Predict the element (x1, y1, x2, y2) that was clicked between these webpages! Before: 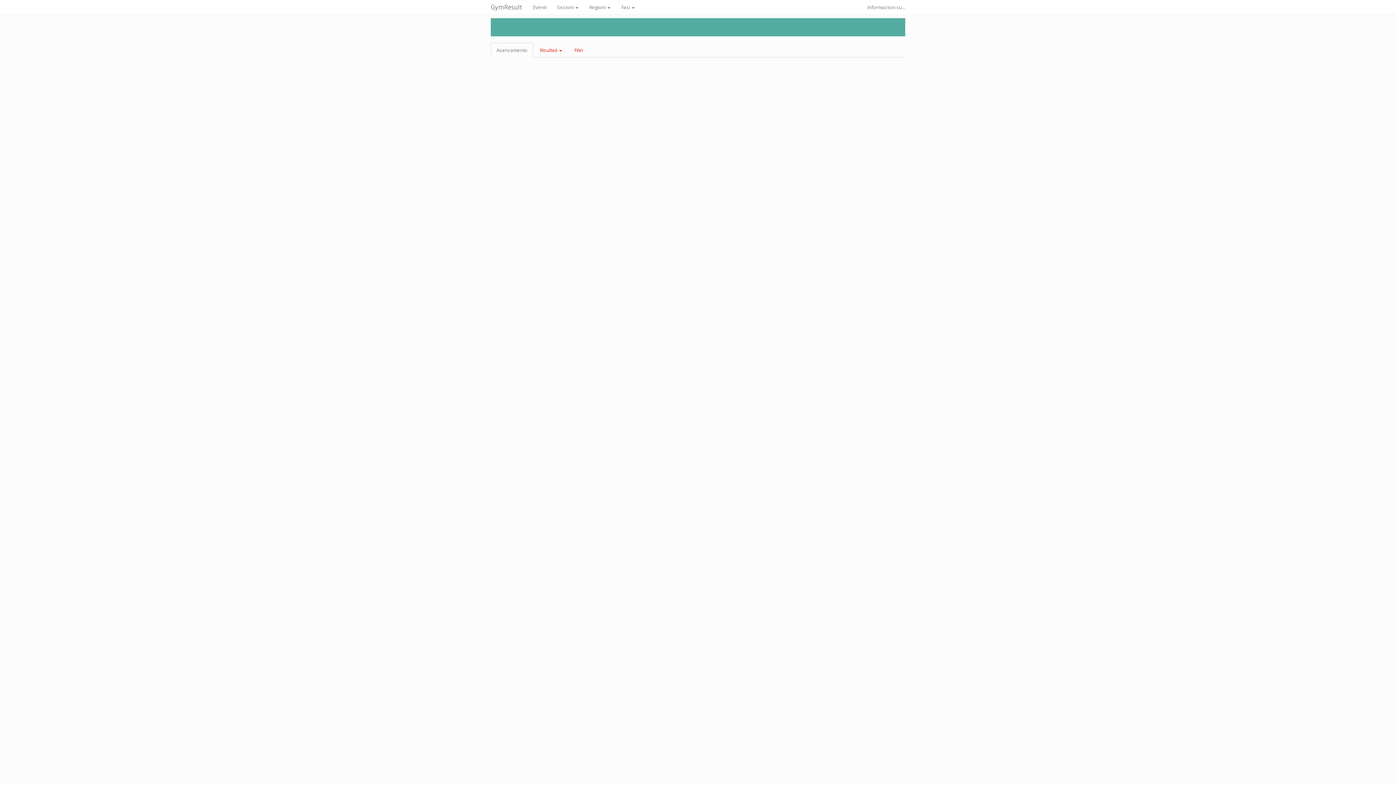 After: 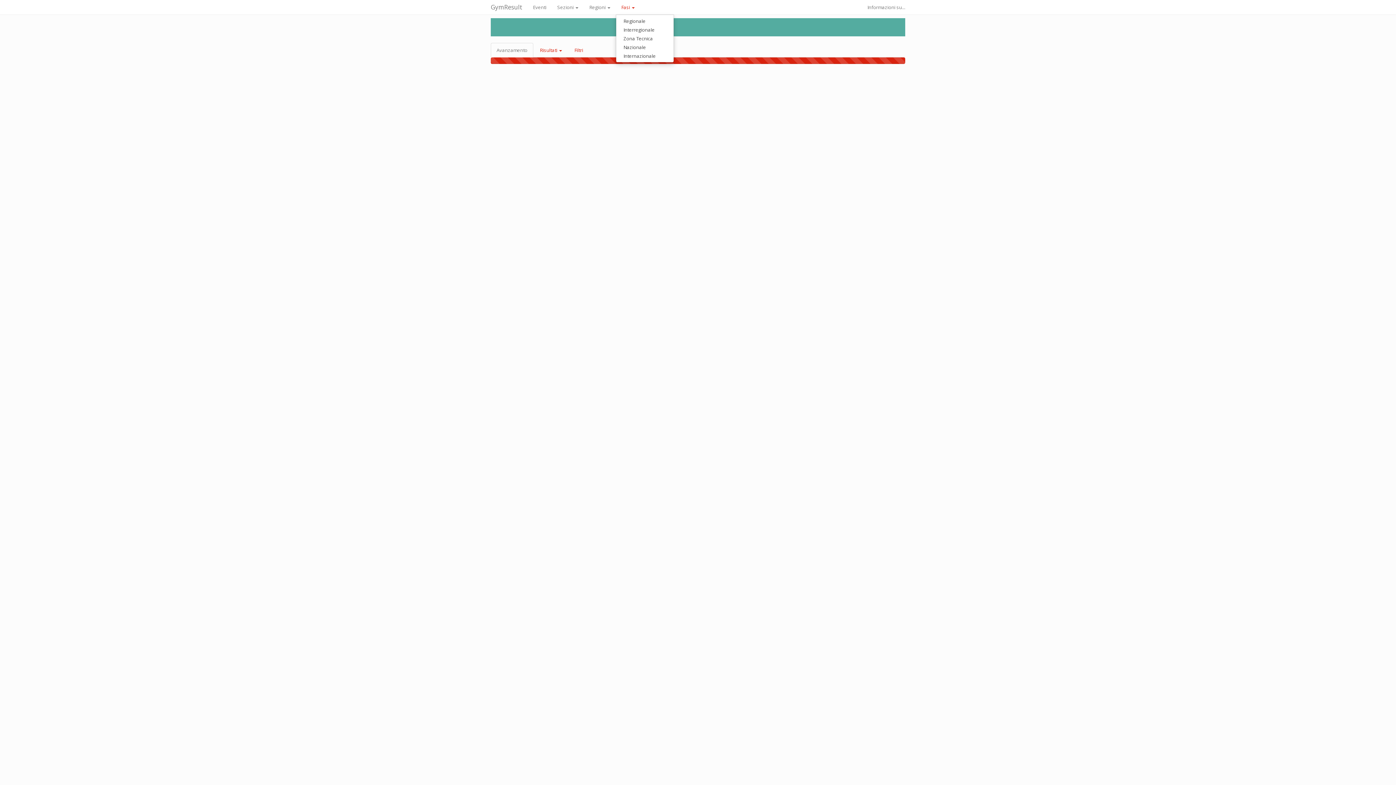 Action: label: Fasi  bbox: (616, 0, 640, 14)